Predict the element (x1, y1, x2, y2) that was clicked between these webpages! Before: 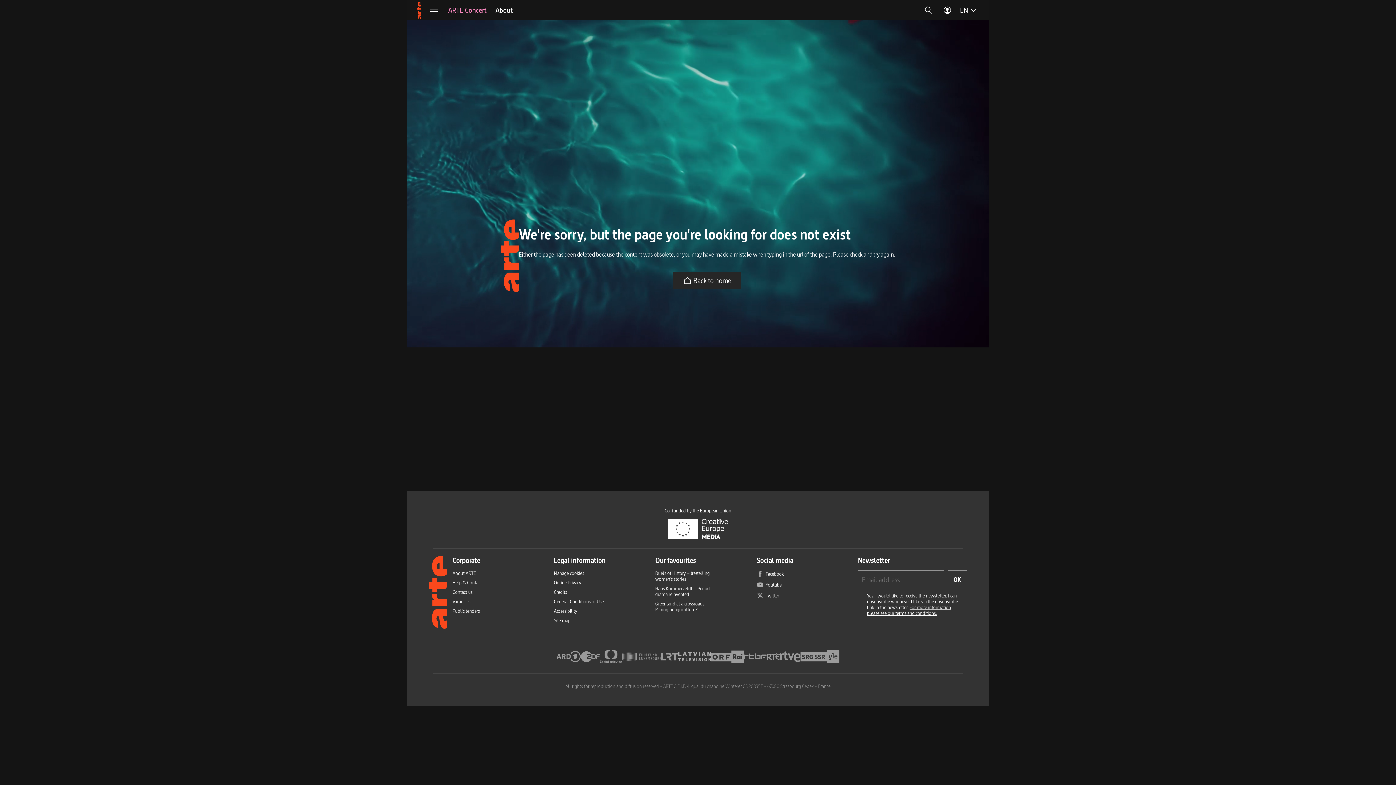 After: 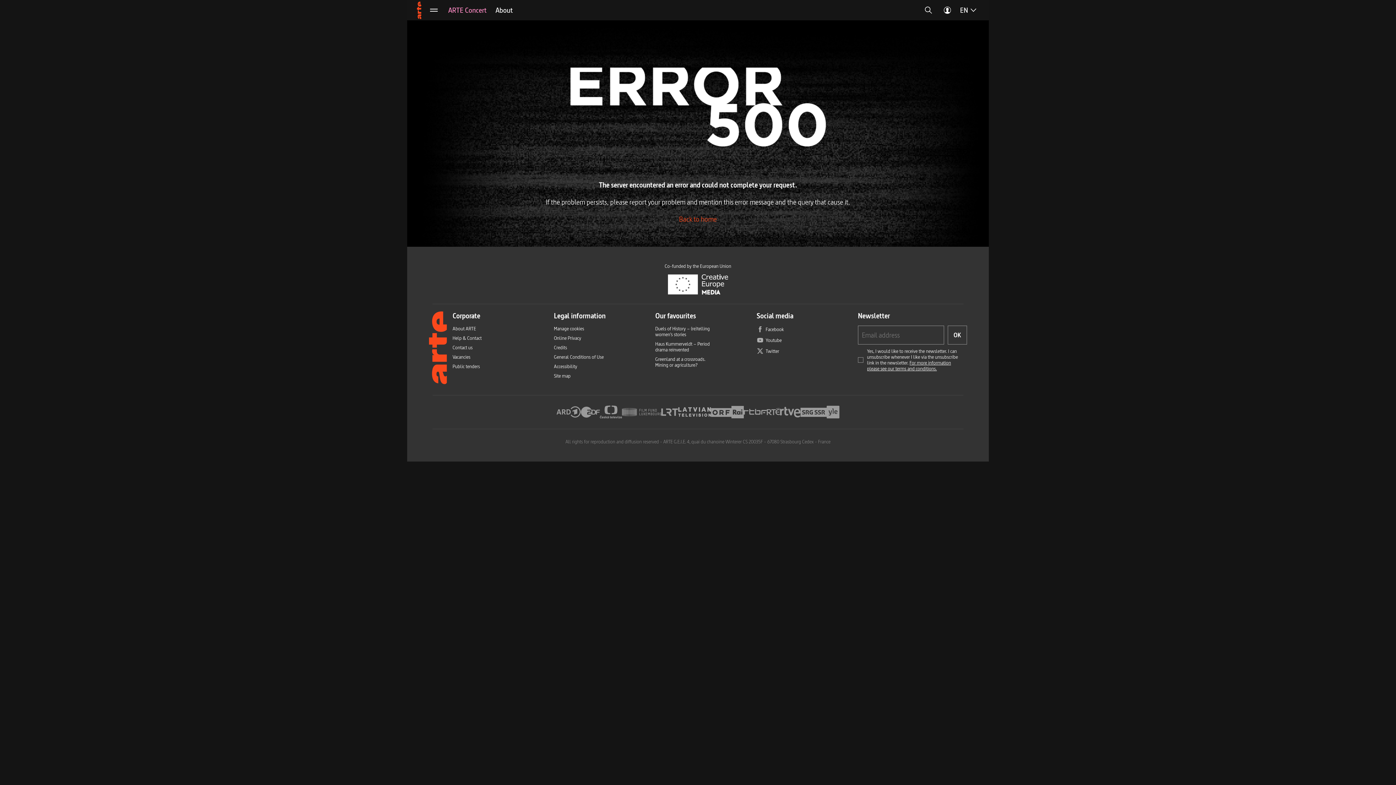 Action: label: Haus Kummerveldt – Period drama reinvented bbox: (655, 585, 713, 597)